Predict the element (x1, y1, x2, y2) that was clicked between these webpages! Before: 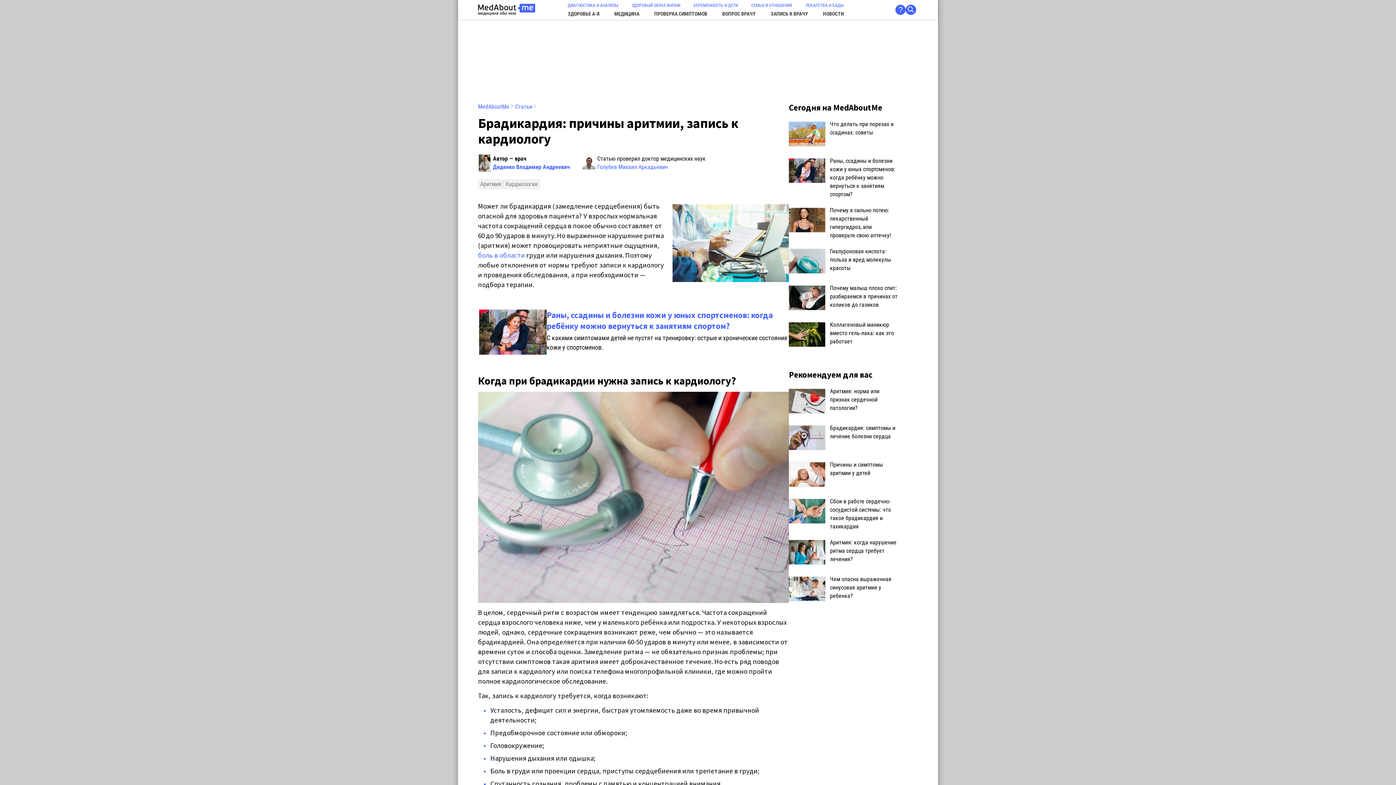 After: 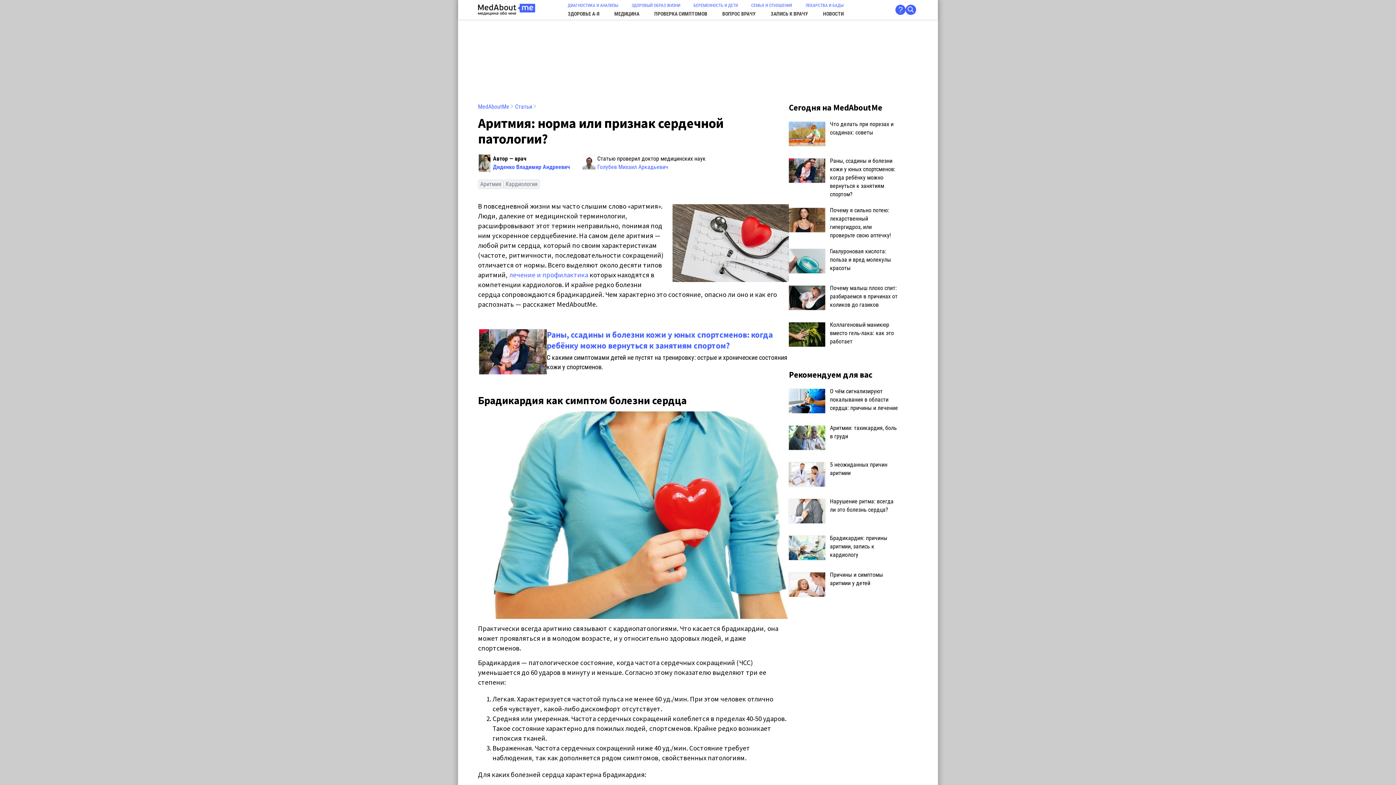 Action: bbox: (789, 387, 898, 416) label: 	Аритмия: норма или признак сердечной патологии?